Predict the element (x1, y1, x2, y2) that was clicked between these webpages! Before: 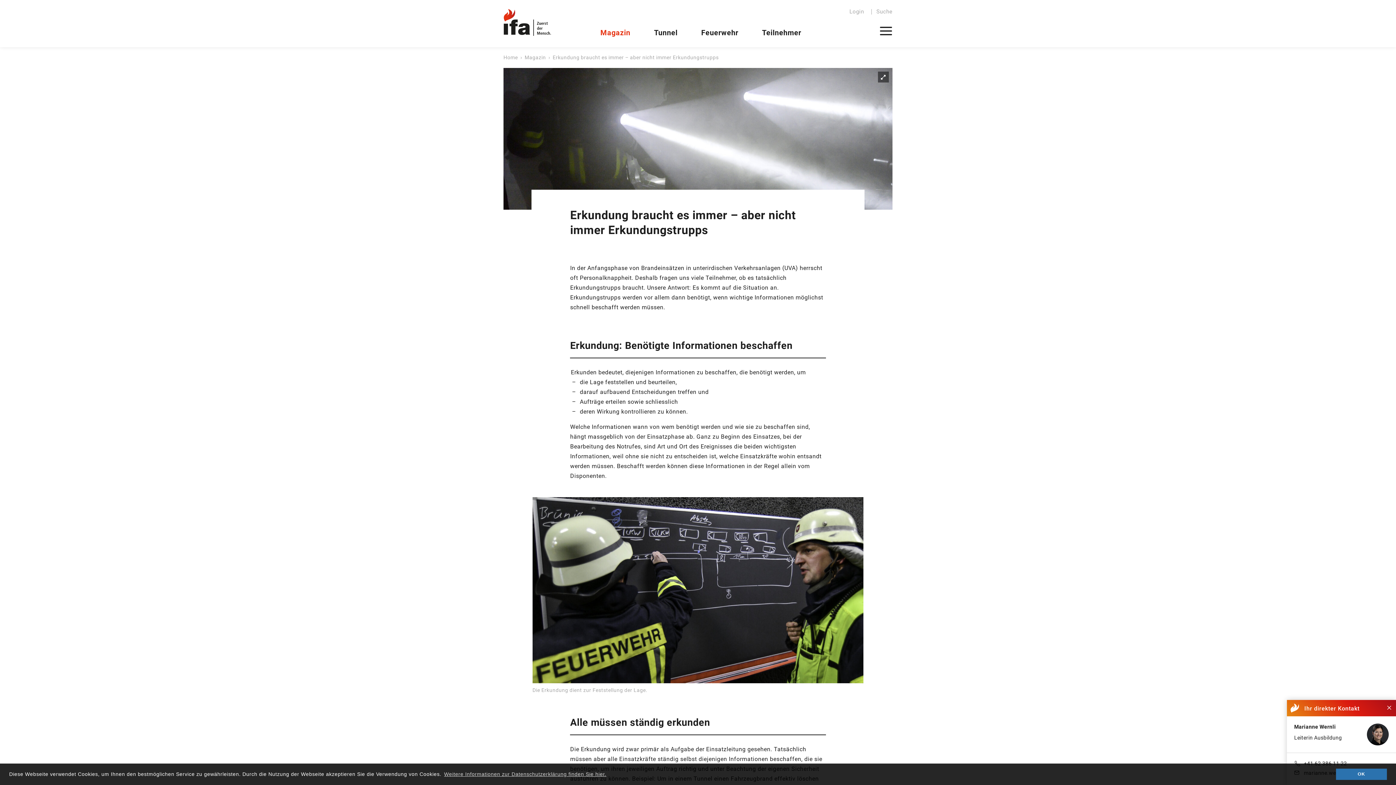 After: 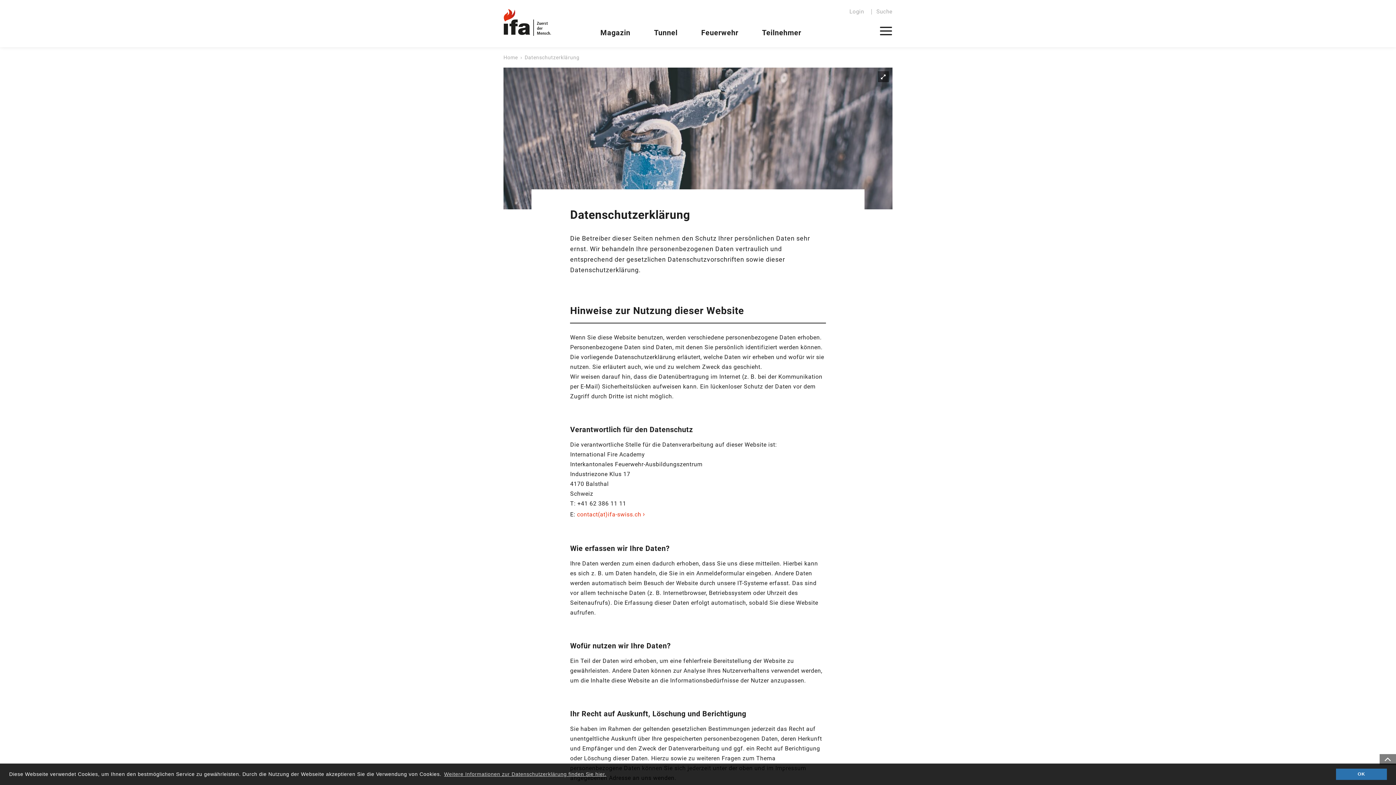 Action: label: learn more about cookies bbox: (443, 769, 607, 779)